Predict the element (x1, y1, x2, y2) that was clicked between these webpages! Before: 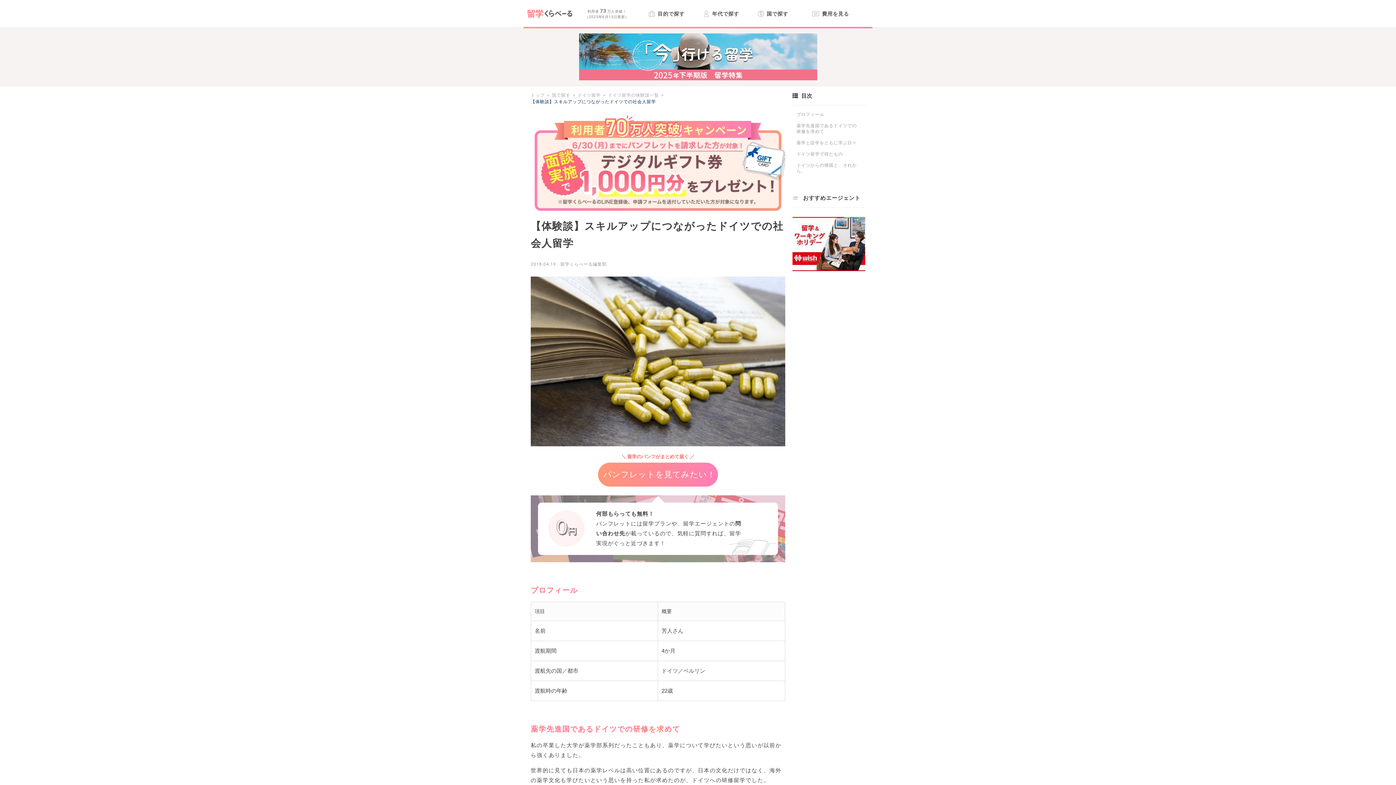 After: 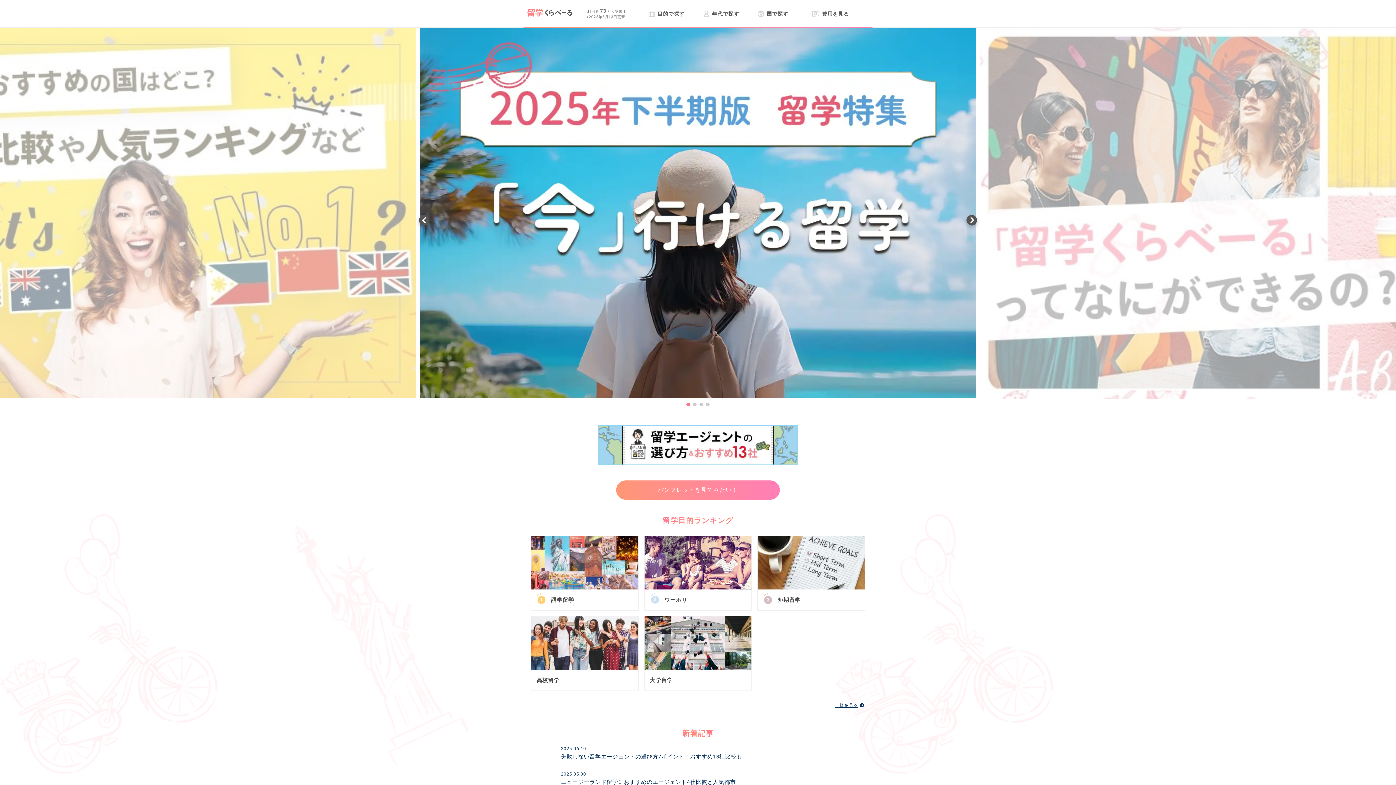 Action: label: トップ bbox: (530, 92, 544, 98)